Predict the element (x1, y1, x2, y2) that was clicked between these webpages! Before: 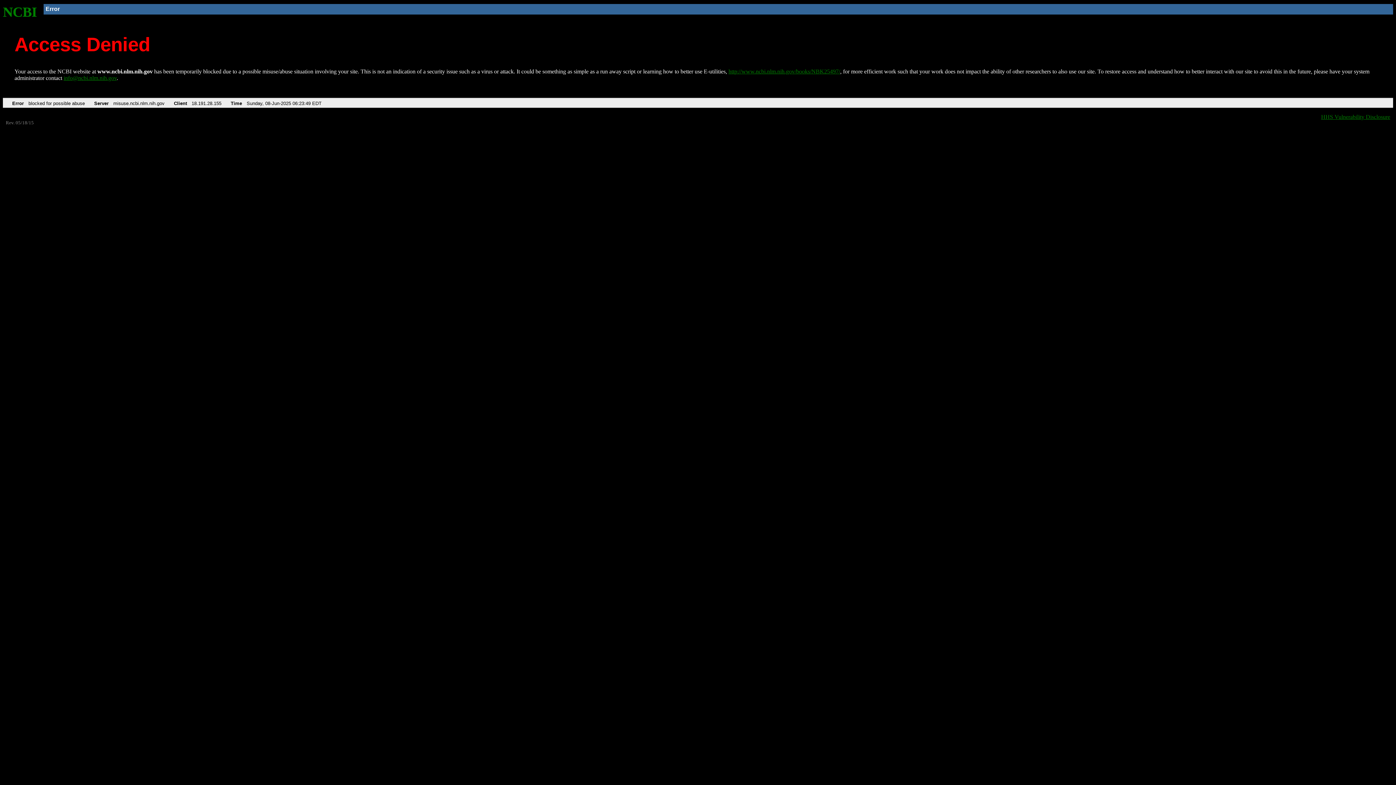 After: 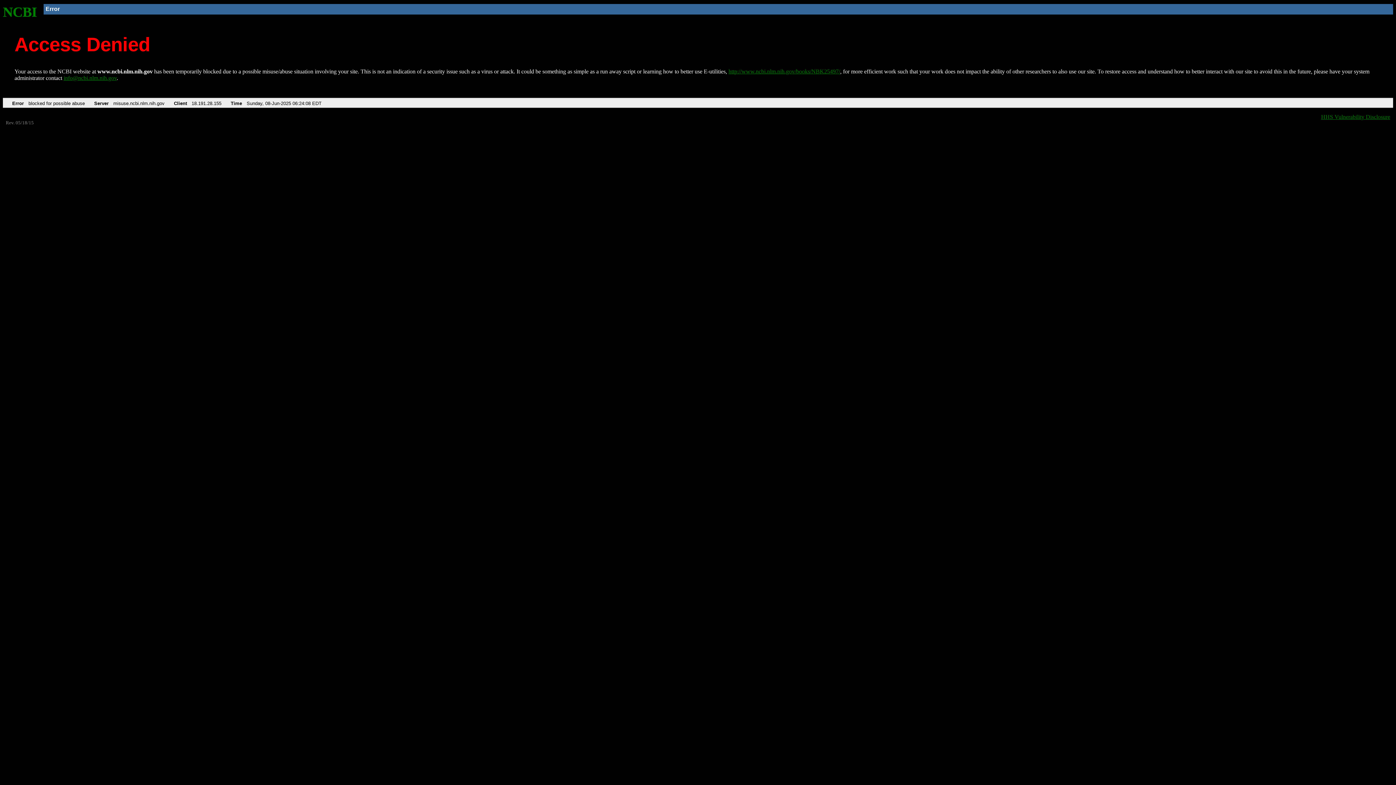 Action: bbox: (728, 68, 840, 74) label: http://www.ncbi.nlm.nih.gov/books/NBK25497/